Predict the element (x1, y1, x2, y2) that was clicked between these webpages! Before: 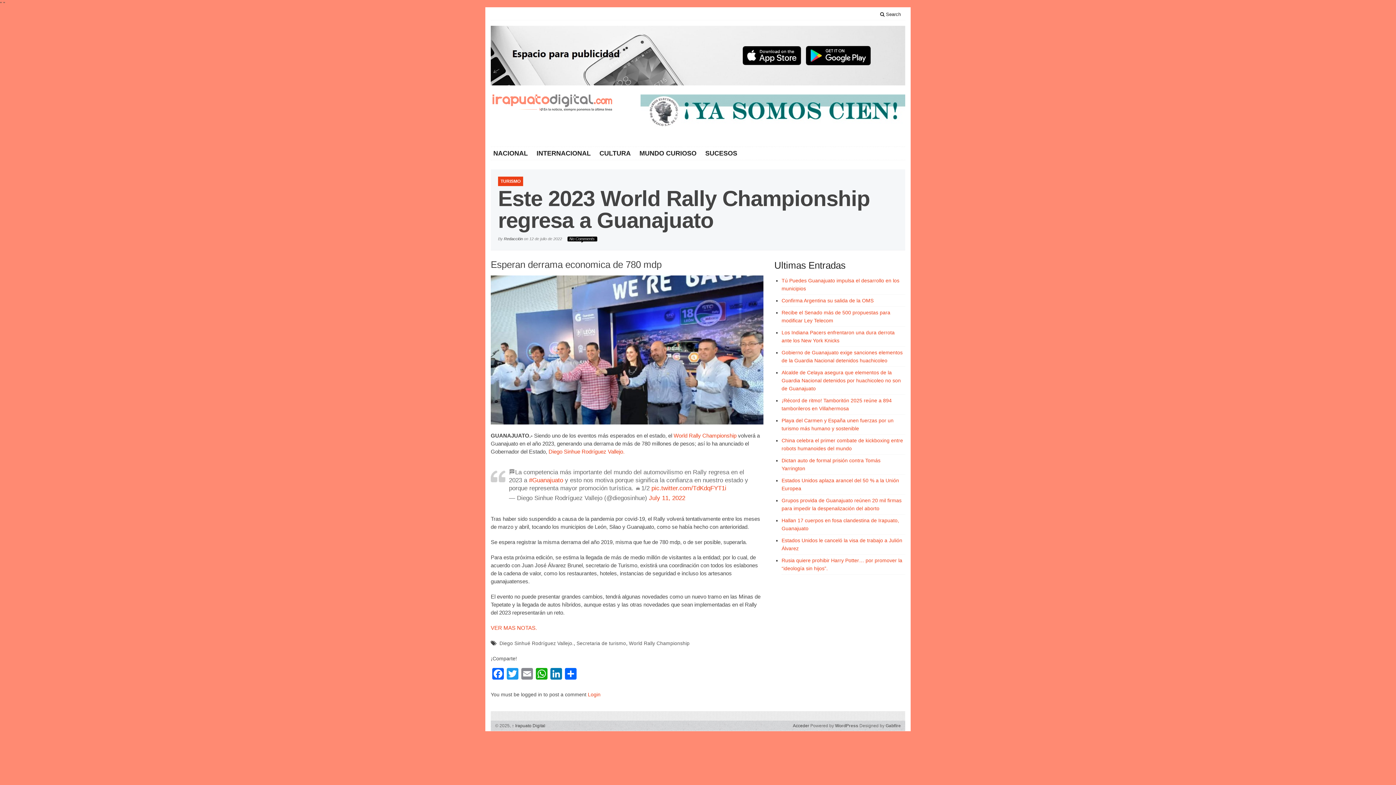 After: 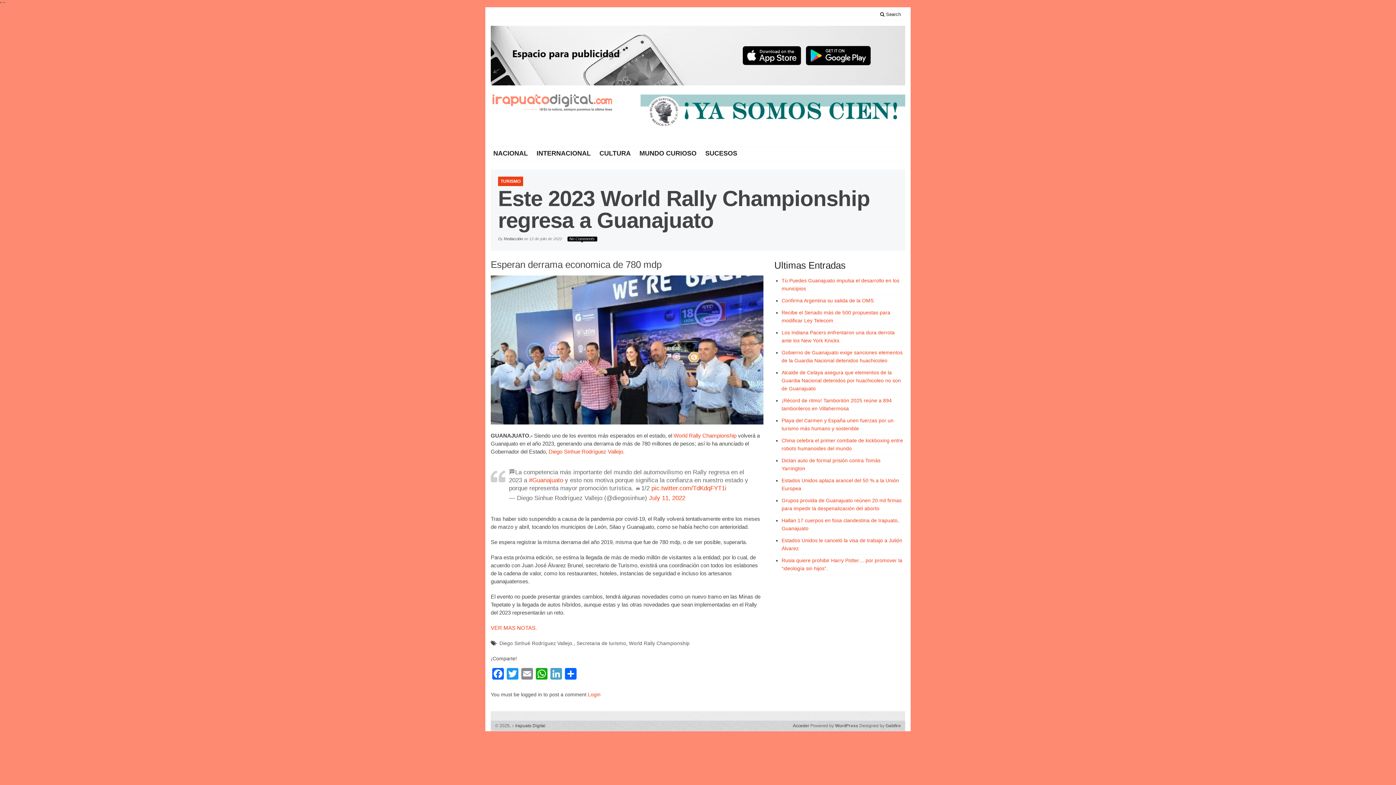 Action: bbox: (549, 668, 563, 681) label: LinkedIn